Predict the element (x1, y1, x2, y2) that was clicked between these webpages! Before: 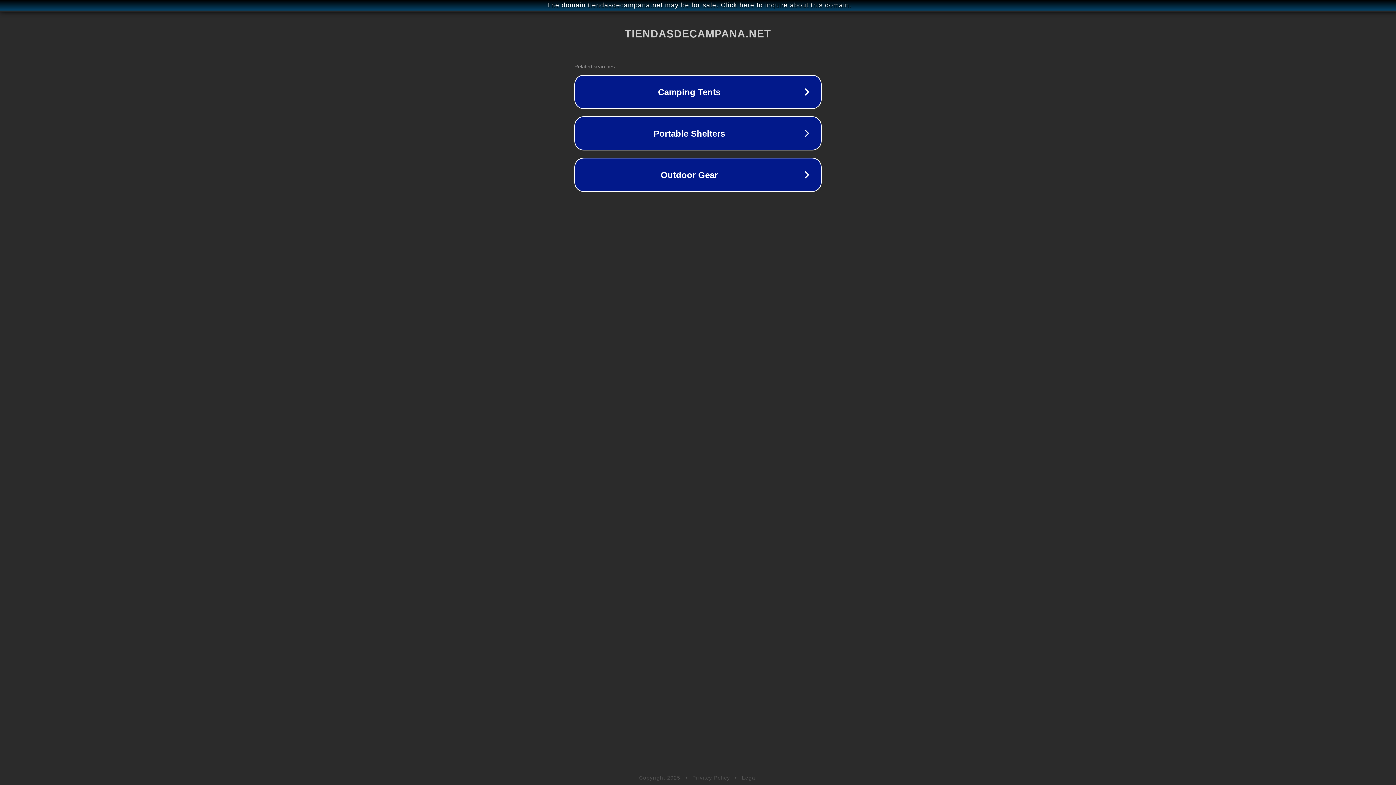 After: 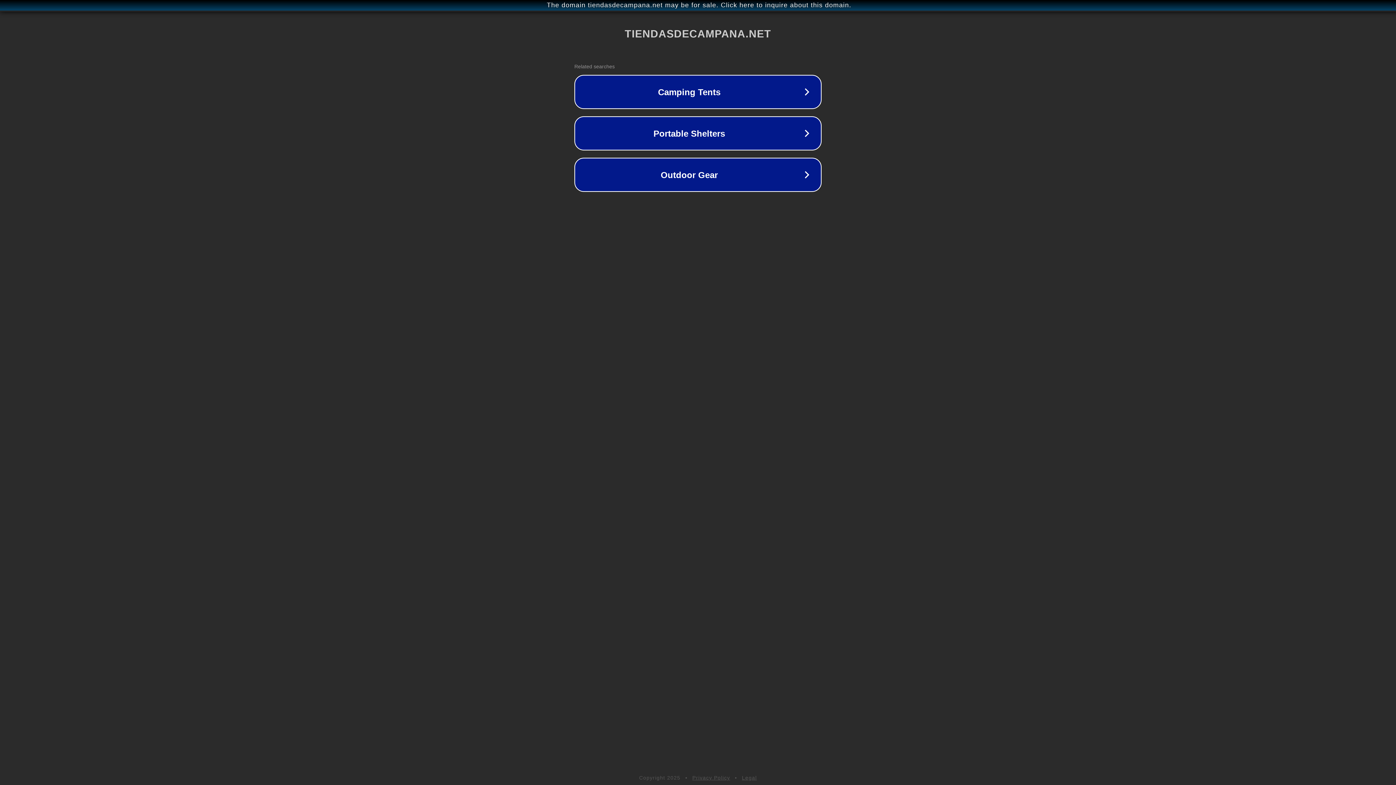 Action: label: Privacy Policy bbox: (692, 775, 730, 781)